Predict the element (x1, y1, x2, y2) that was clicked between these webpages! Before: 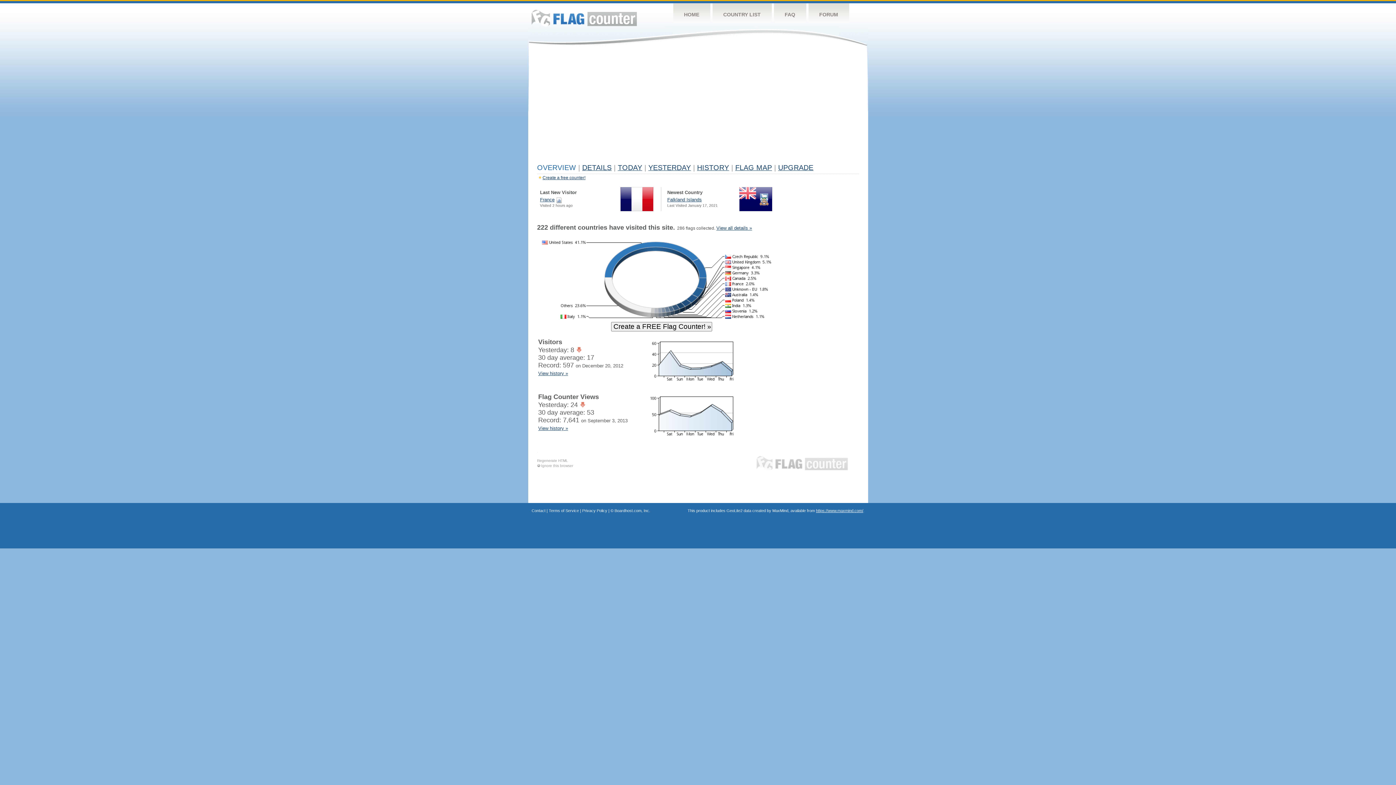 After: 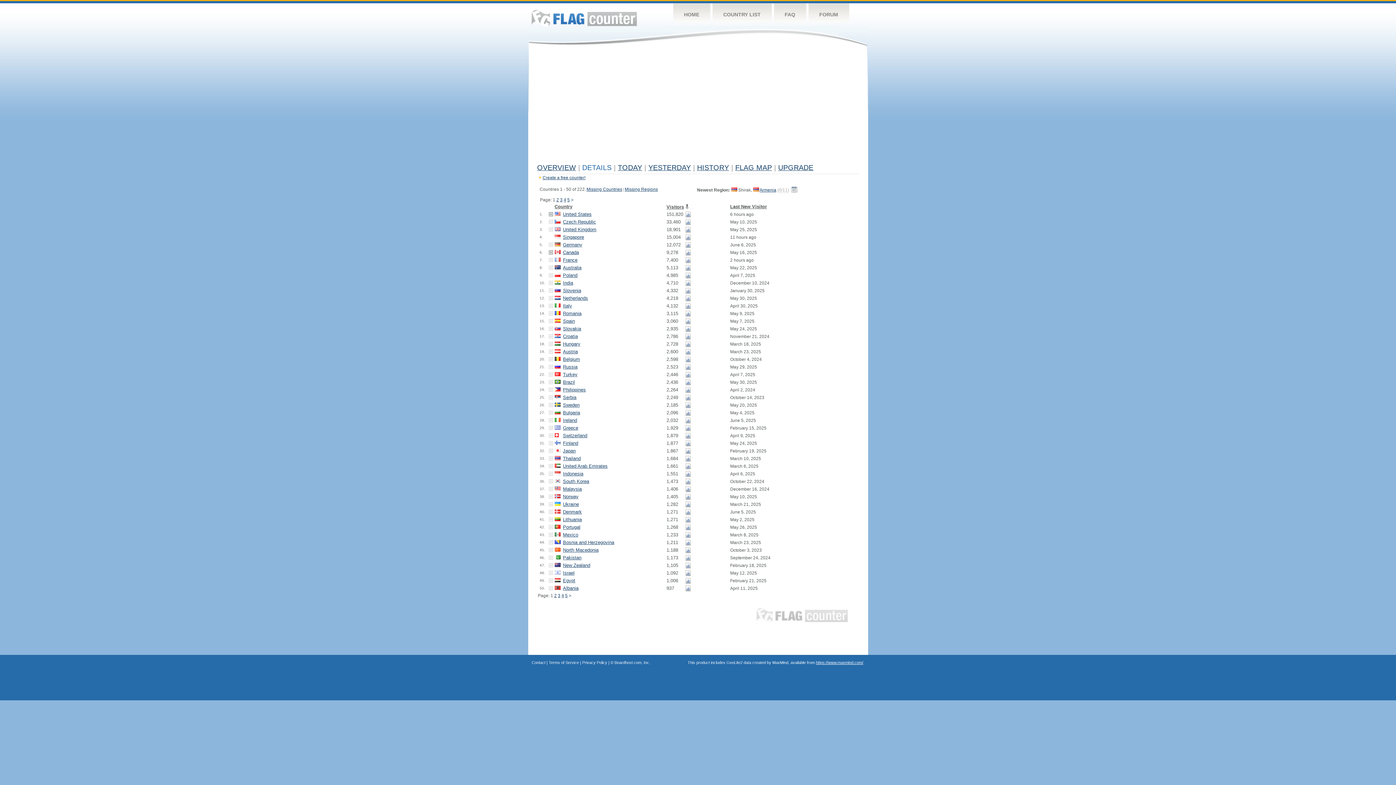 Action: label: View all details » bbox: (716, 225, 752, 230)